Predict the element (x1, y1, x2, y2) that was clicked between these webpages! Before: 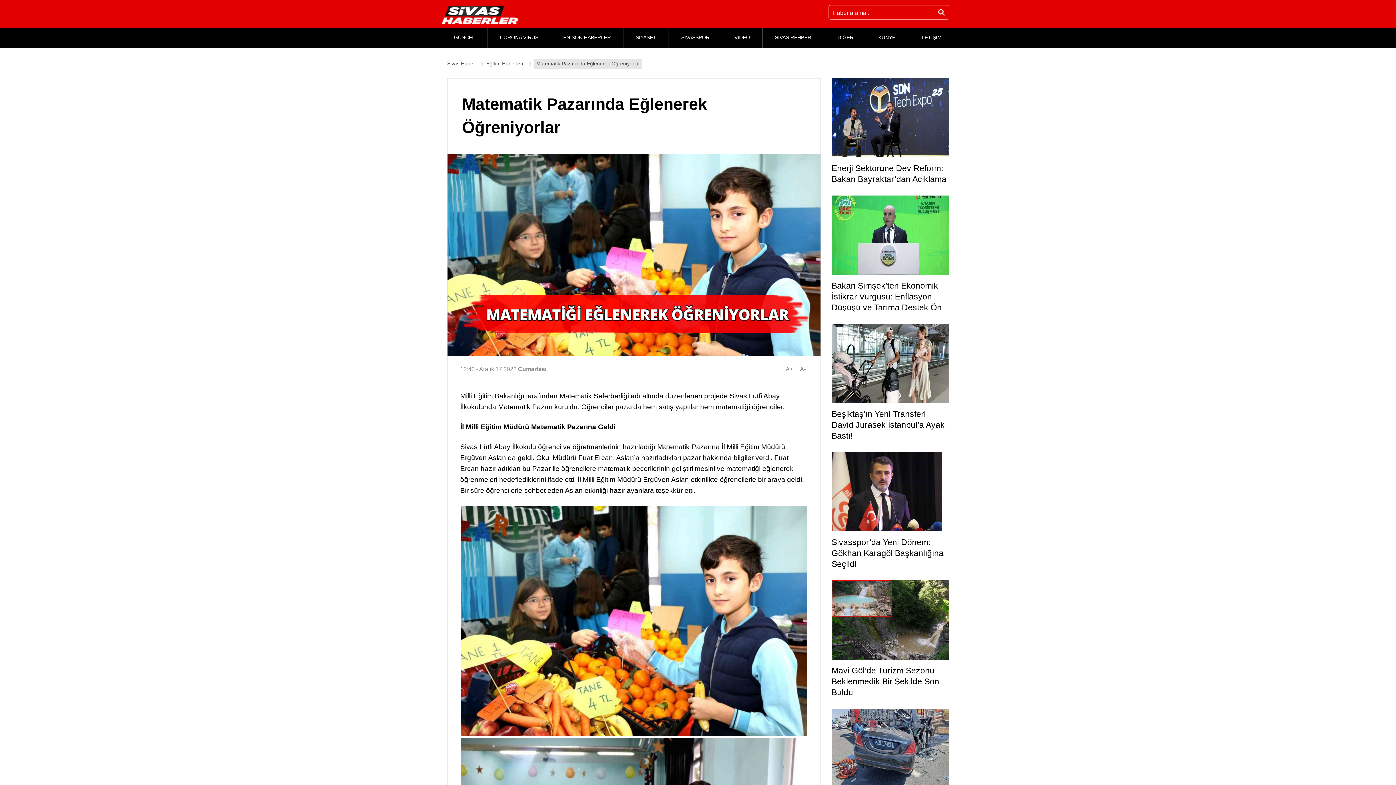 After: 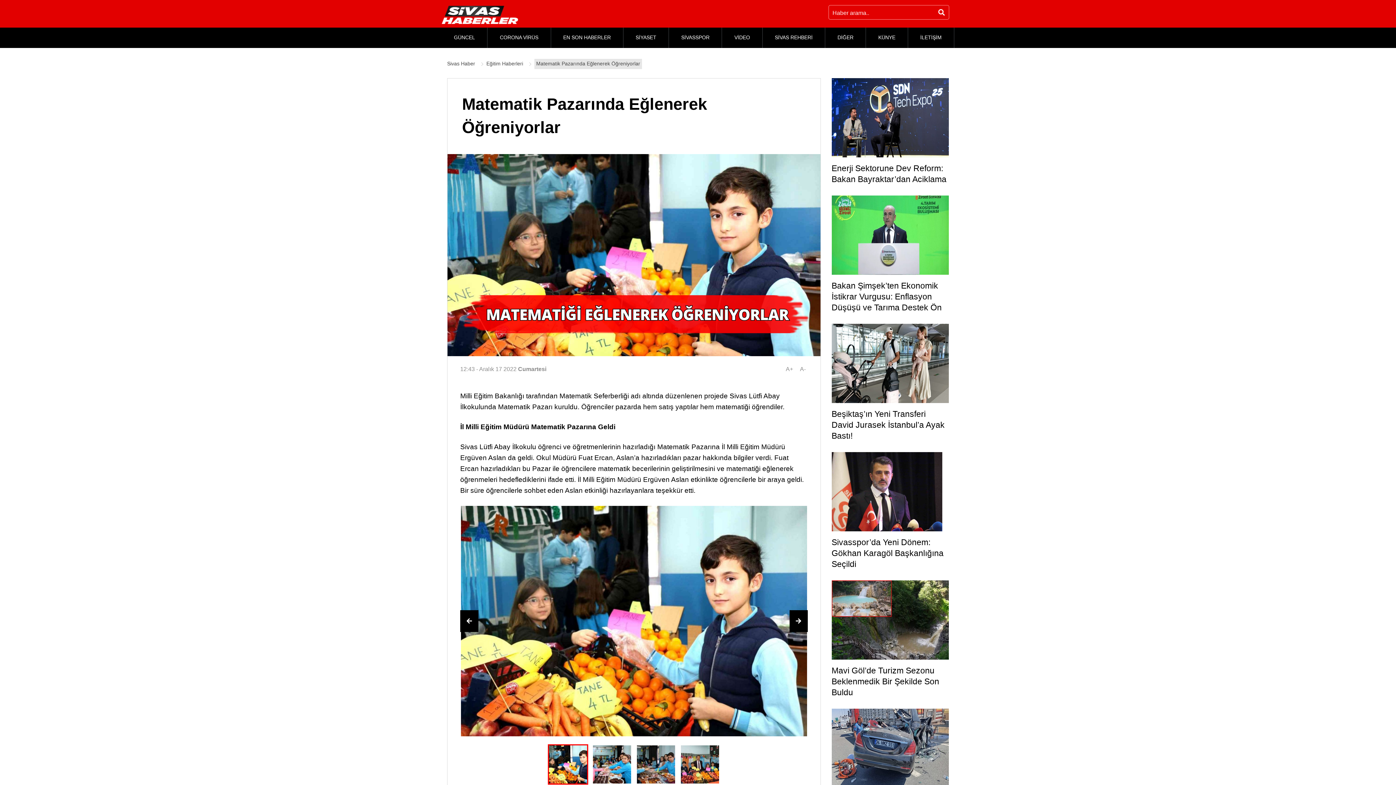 Action: label: Matematik Pazarında Eğlenerek Öğreniyorlar bbox: (536, 60, 640, 67)